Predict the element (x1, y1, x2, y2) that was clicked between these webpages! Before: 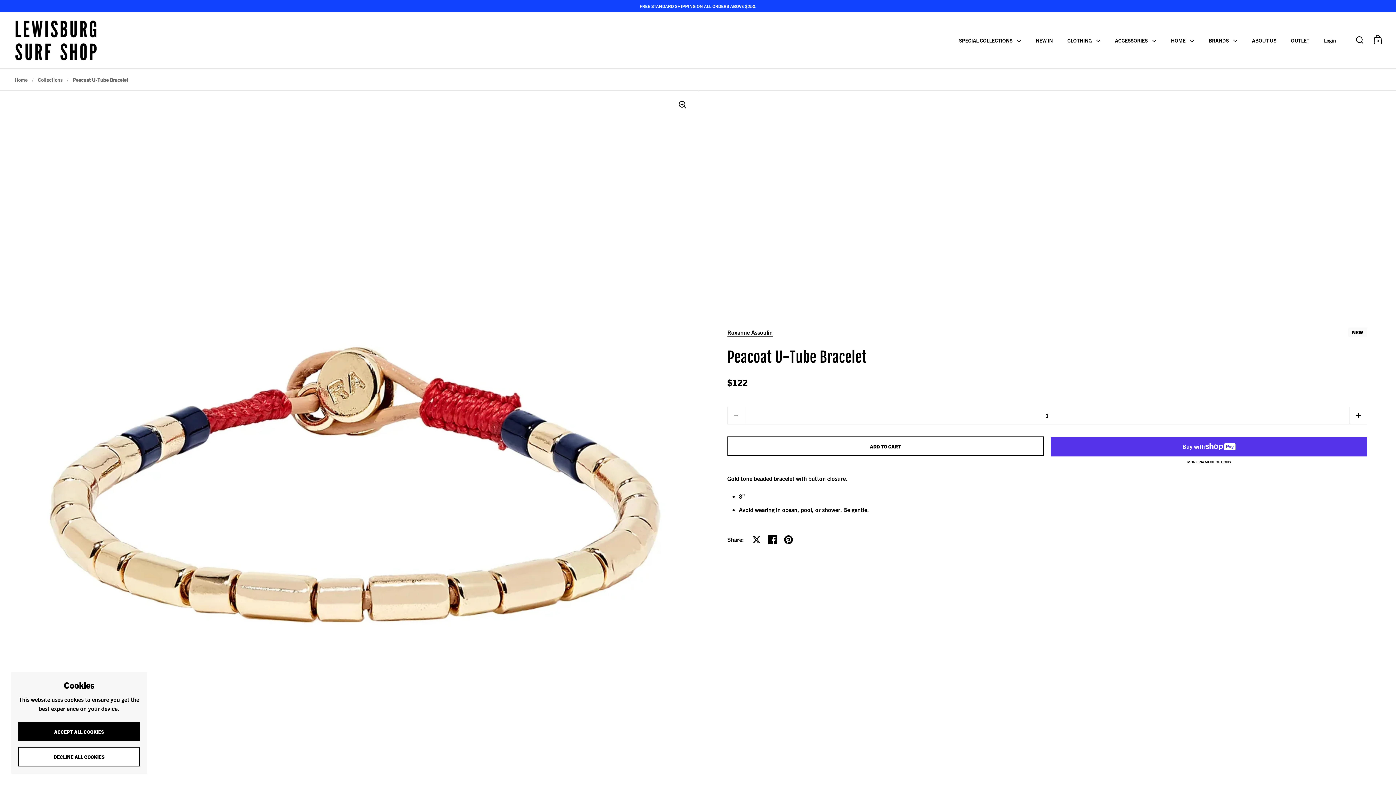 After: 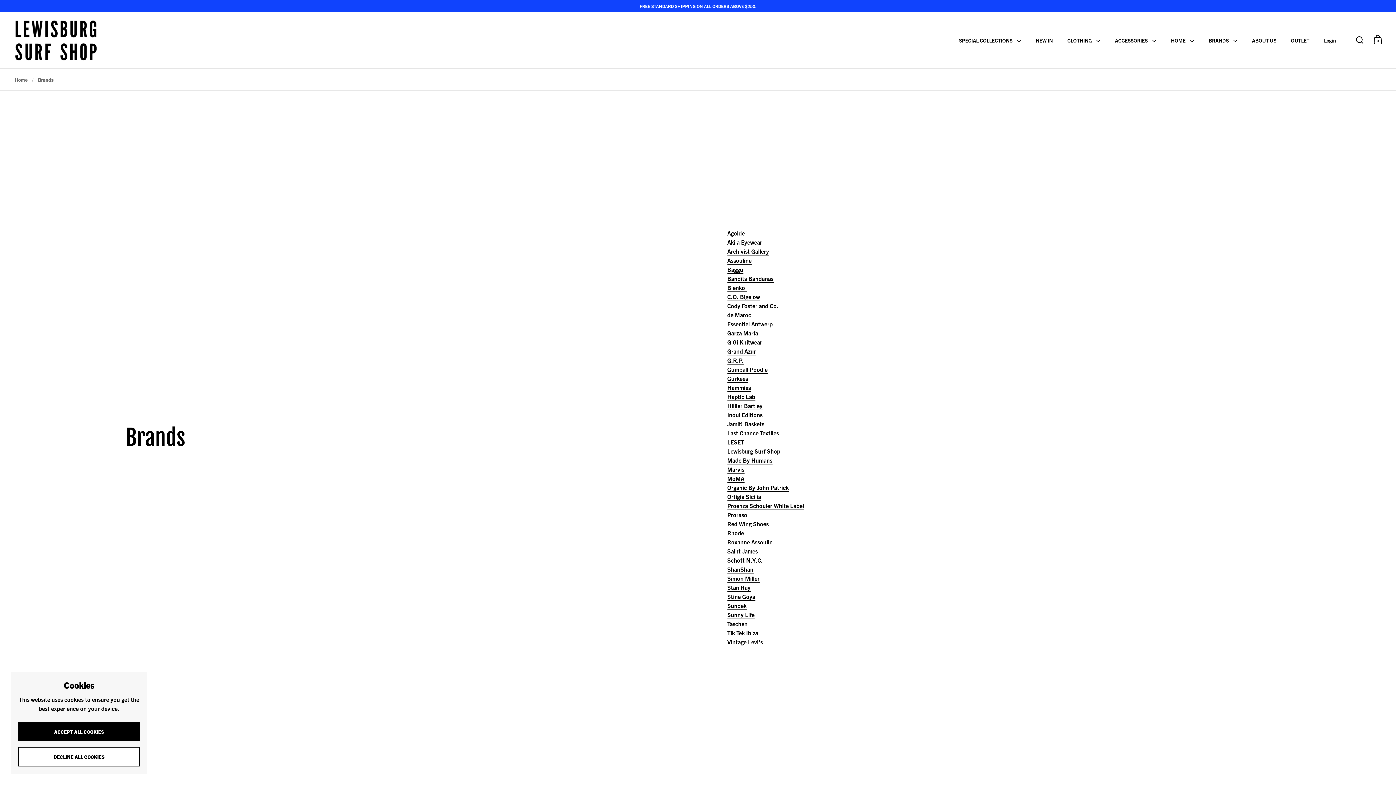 Action: bbox: (1201, 32, 1245, 48) label: BRANDS 